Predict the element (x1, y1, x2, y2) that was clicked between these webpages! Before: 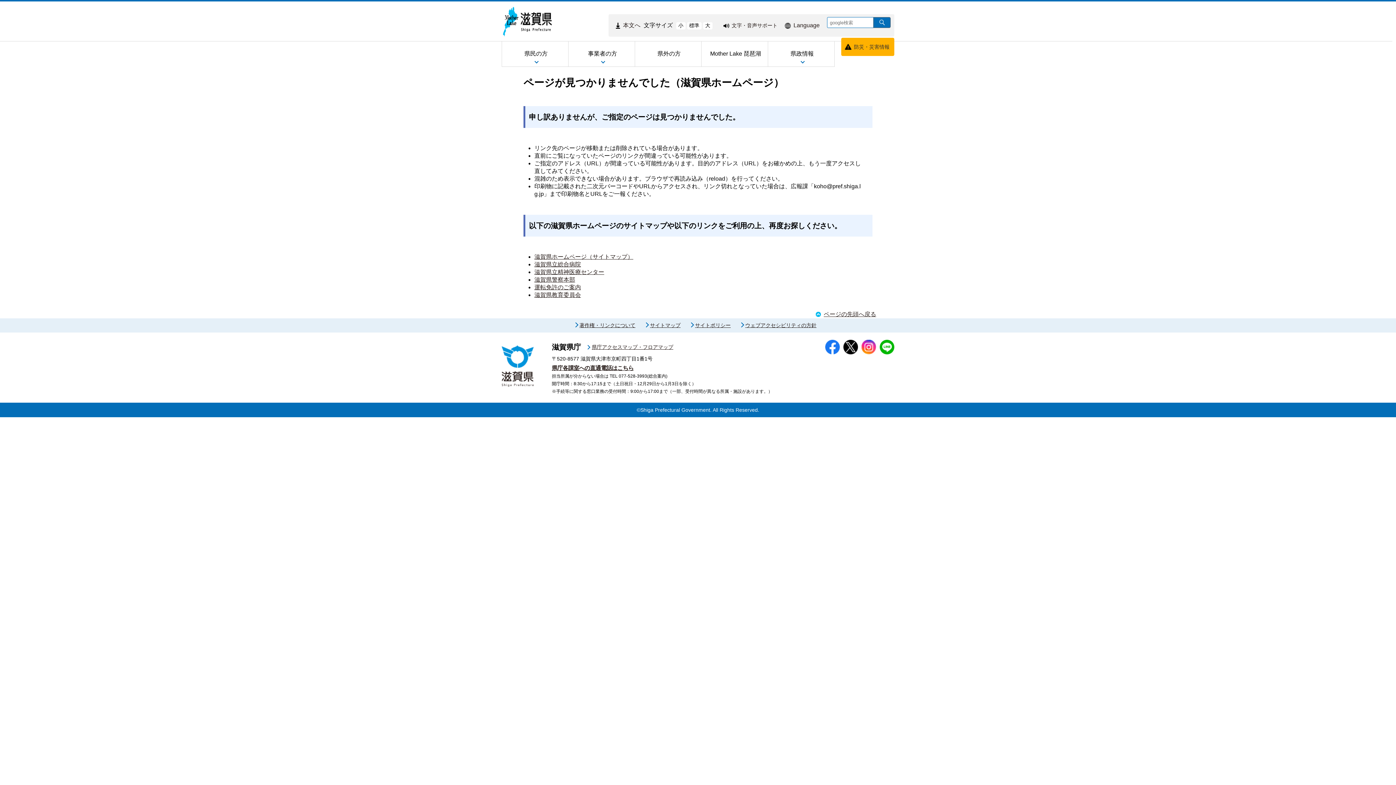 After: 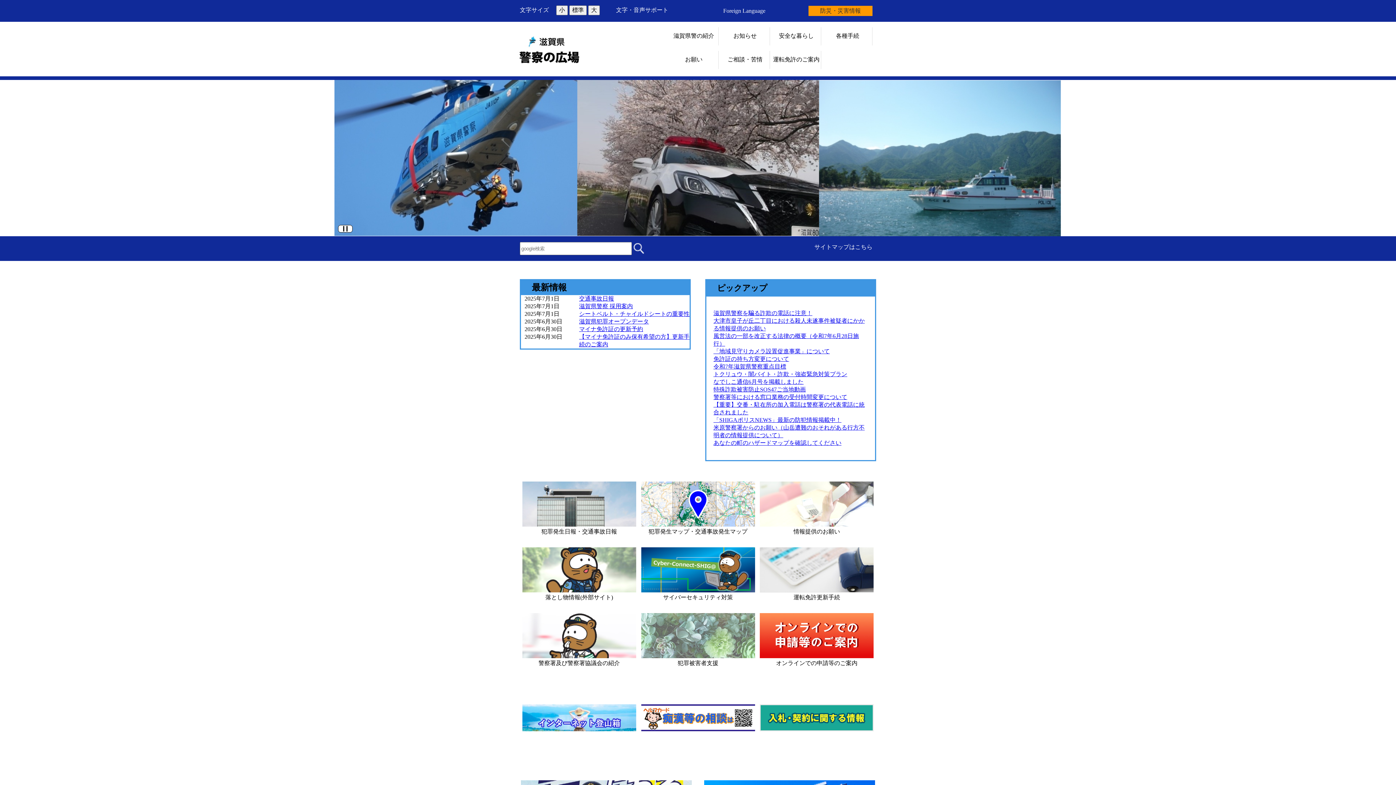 Action: label: 滋賀県警察本部 bbox: (534, 276, 575, 282)